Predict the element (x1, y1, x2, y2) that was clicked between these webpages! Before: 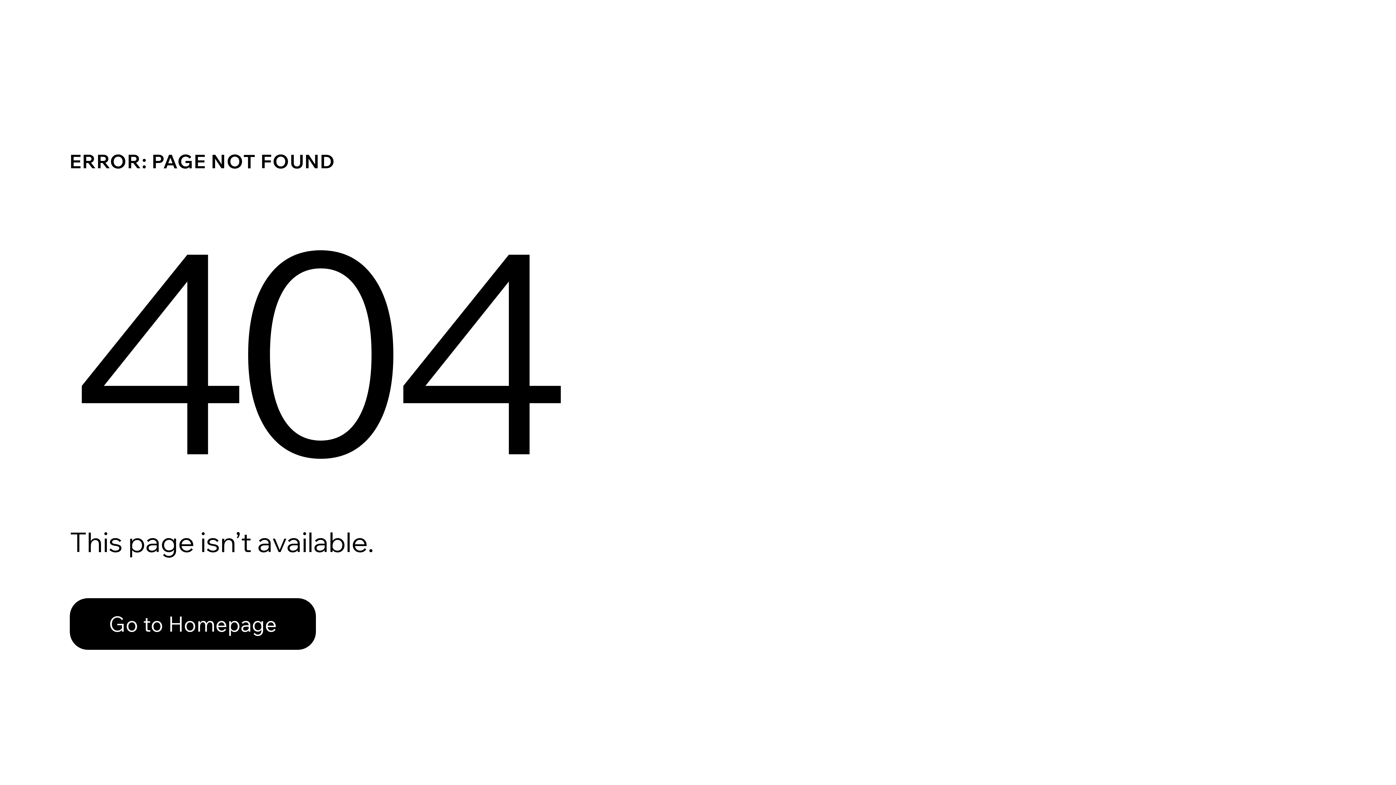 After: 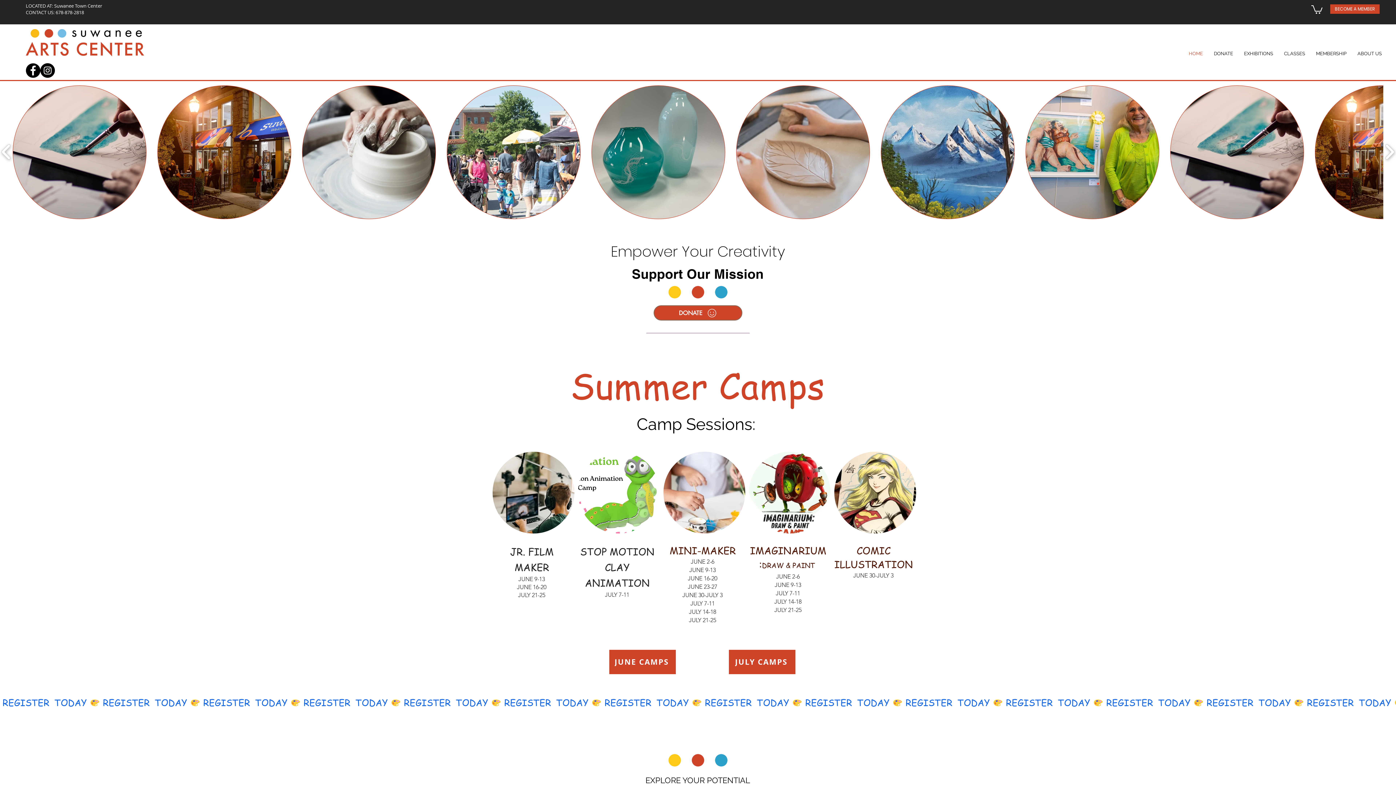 Action: label: Go to Homepage bbox: (69, 582, 768, 659)